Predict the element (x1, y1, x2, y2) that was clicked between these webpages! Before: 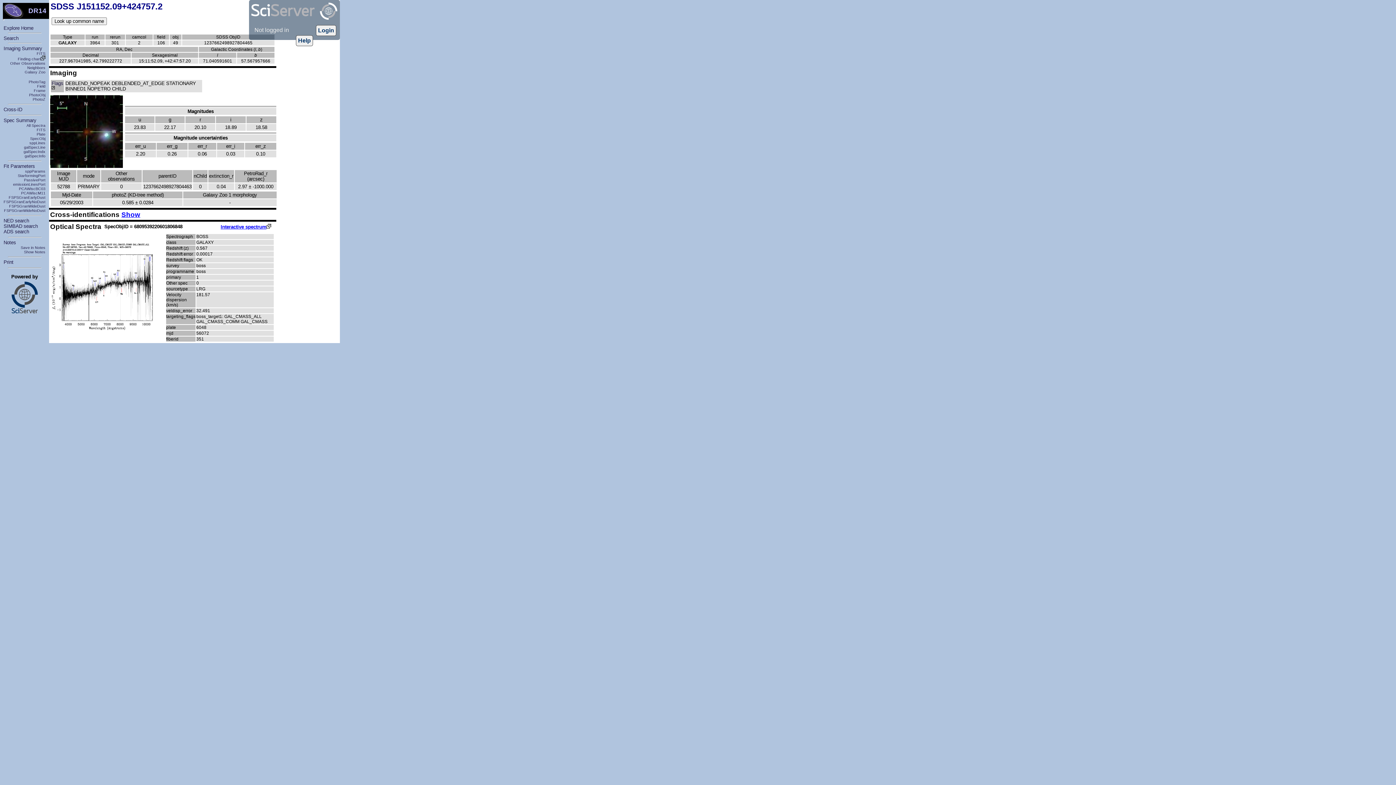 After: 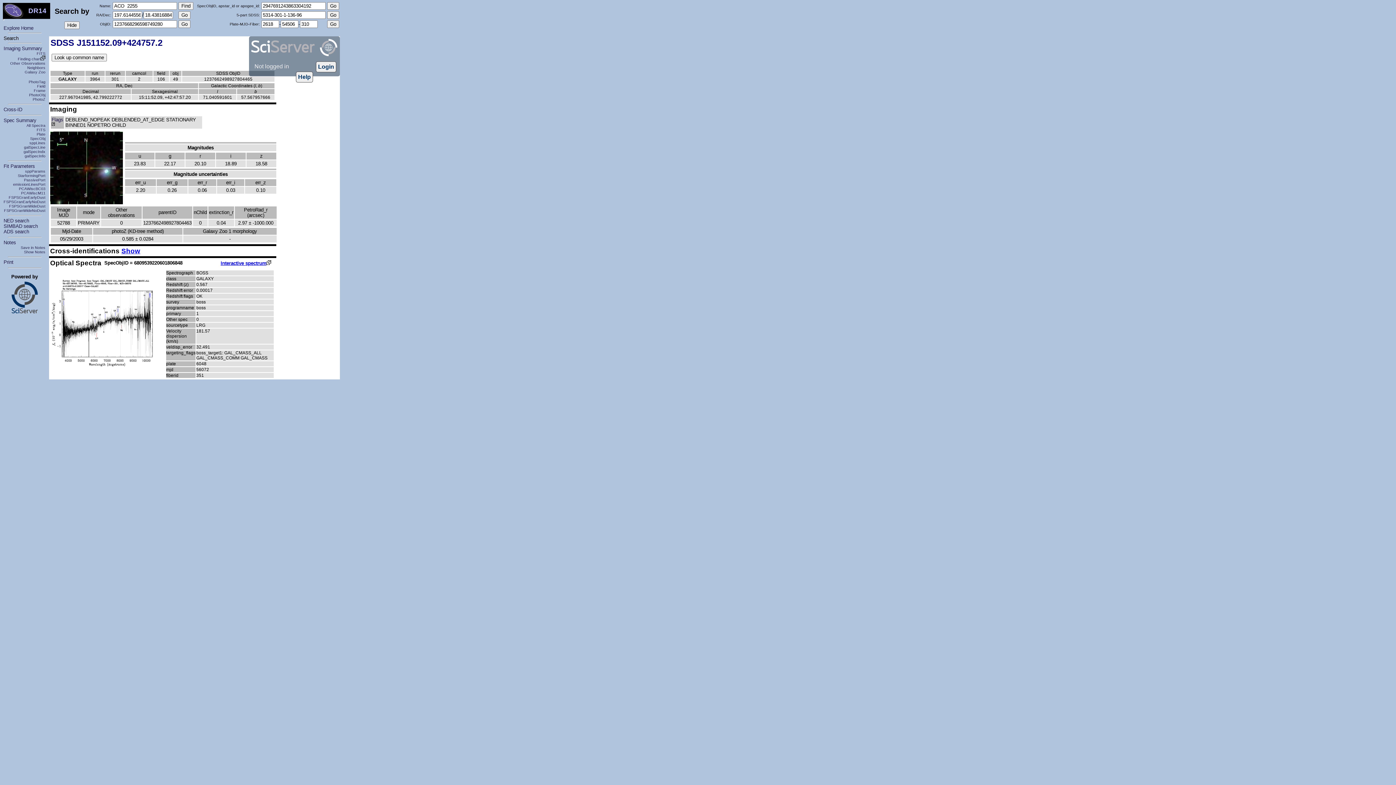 Action: label: Search bbox: (3, 35, 18, 41)